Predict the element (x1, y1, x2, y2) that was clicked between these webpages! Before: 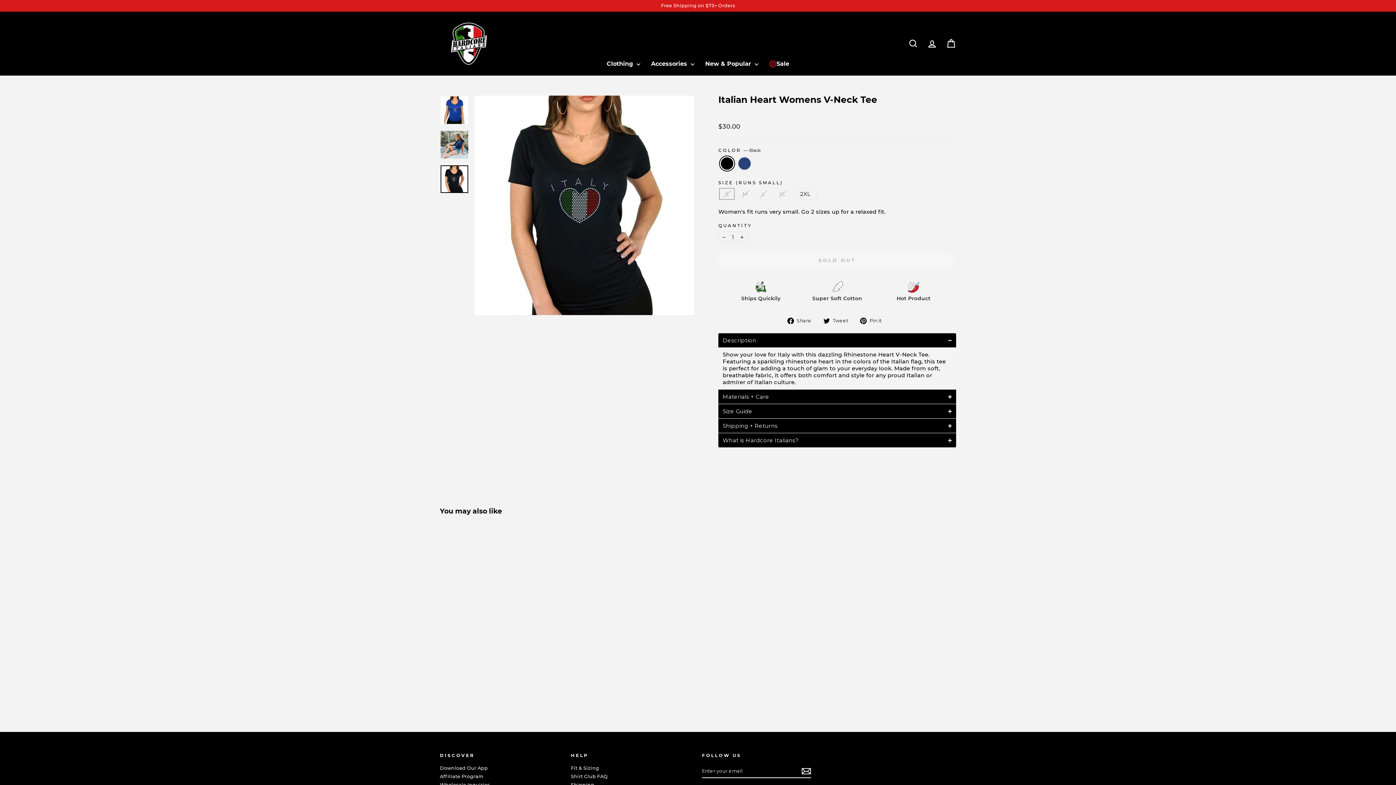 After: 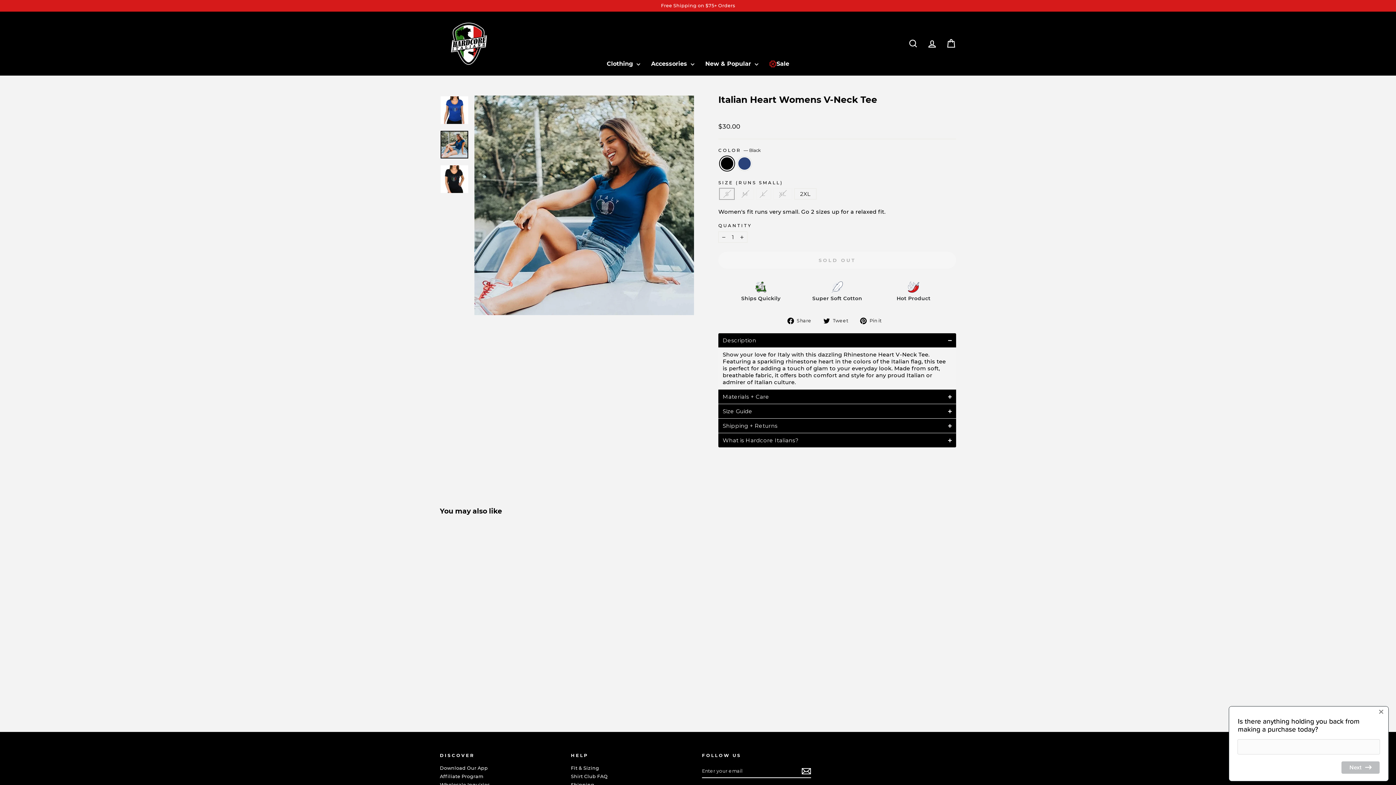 Action: bbox: (440, 131, 468, 158)